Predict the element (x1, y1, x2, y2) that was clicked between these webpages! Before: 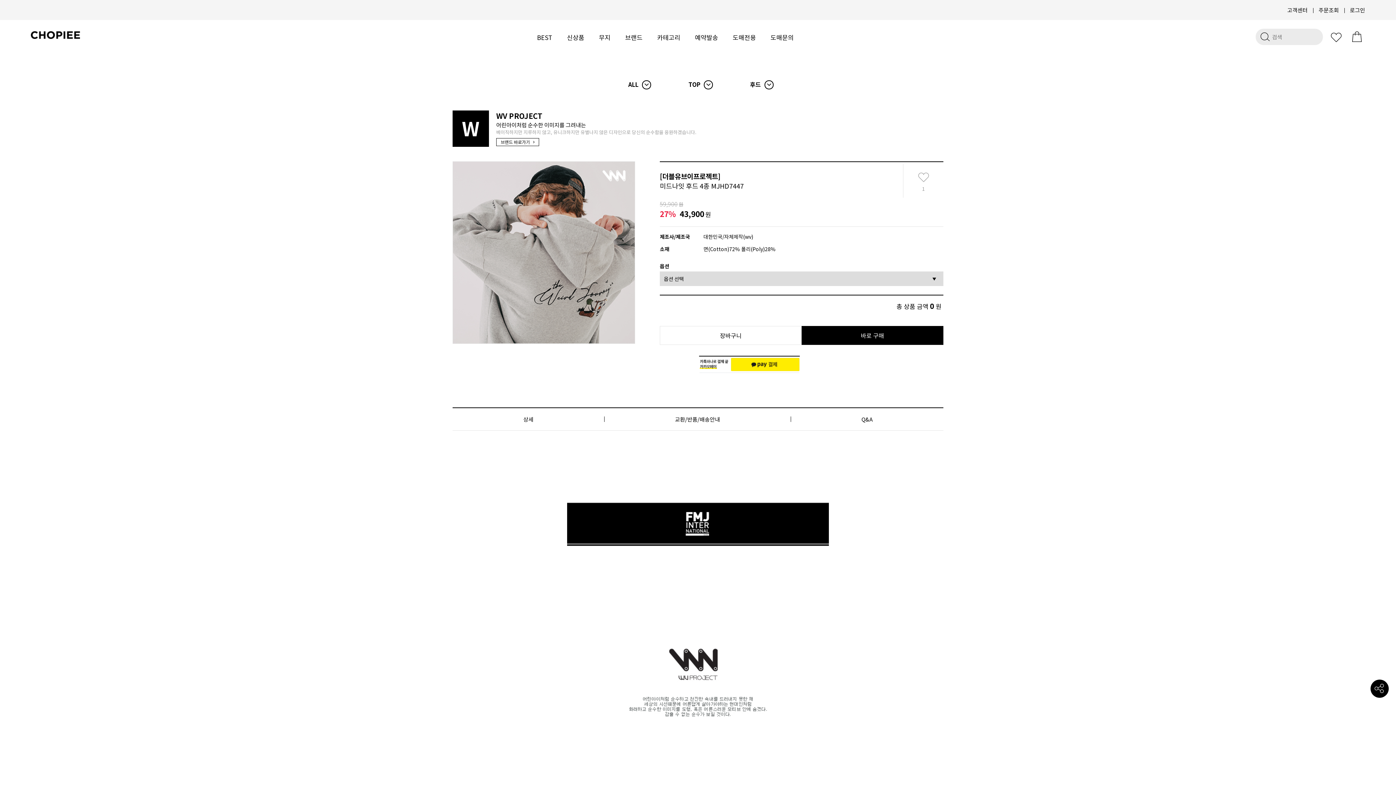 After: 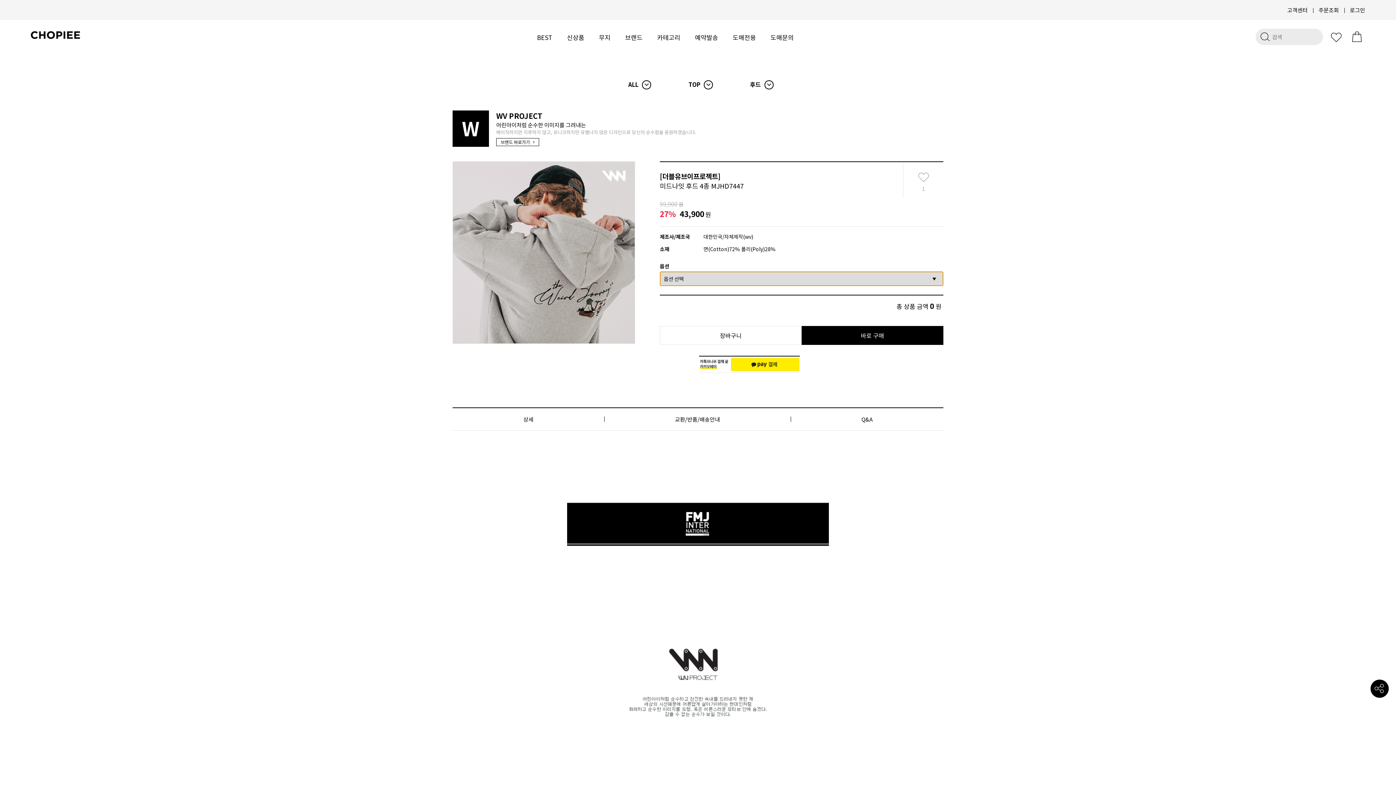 Action: bbox: (801, 326, 943, 345) label: 바로 구매